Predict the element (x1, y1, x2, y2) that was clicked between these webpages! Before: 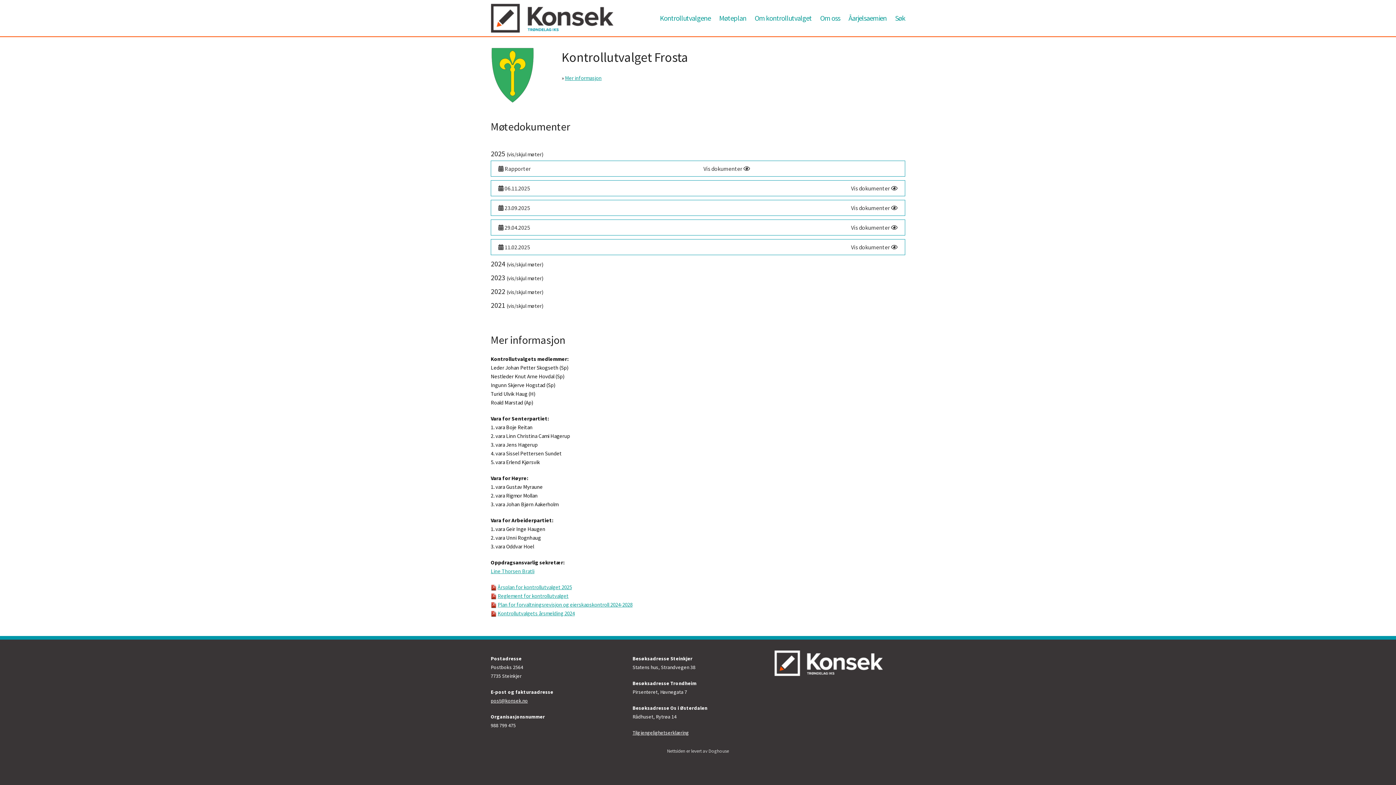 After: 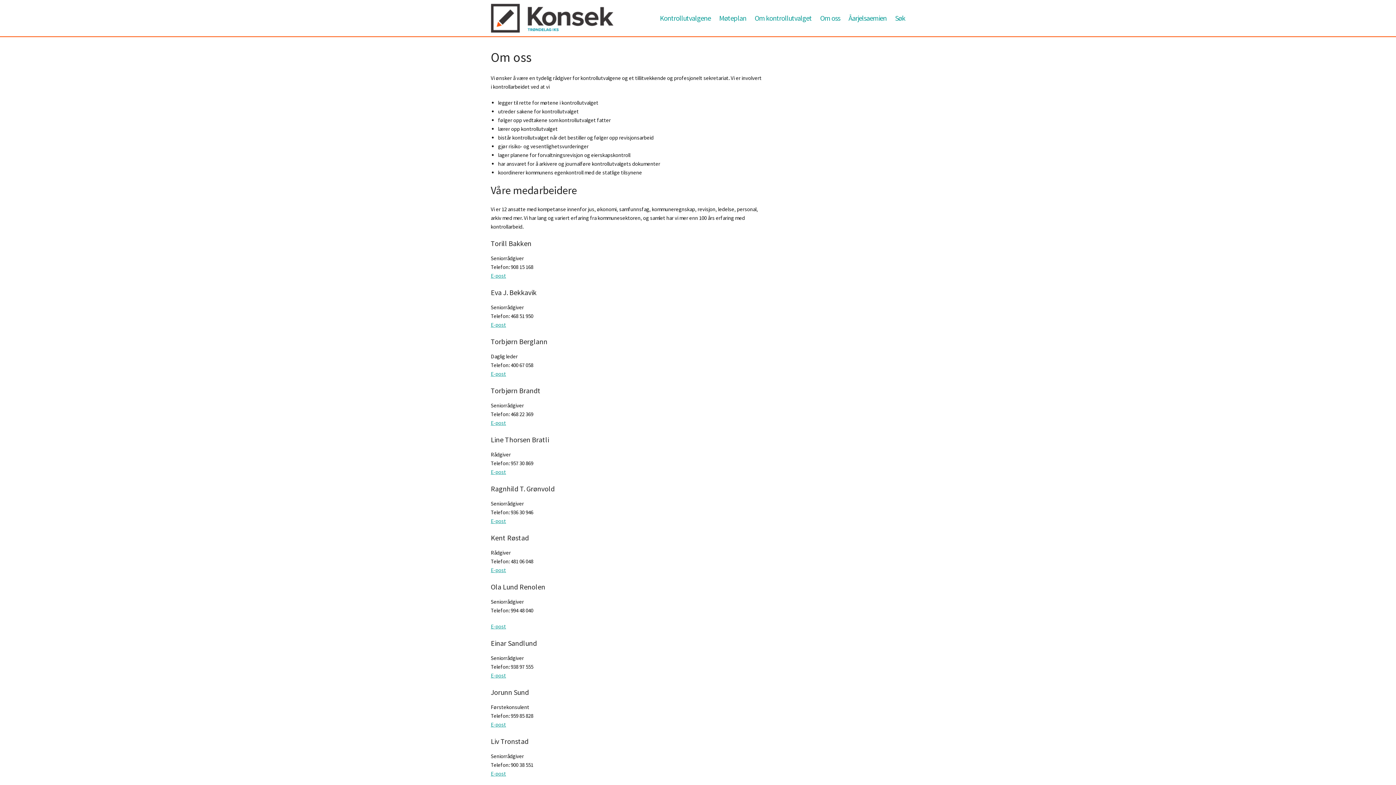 Action: bbox: (820, 0, 840, 36) label: Om oss